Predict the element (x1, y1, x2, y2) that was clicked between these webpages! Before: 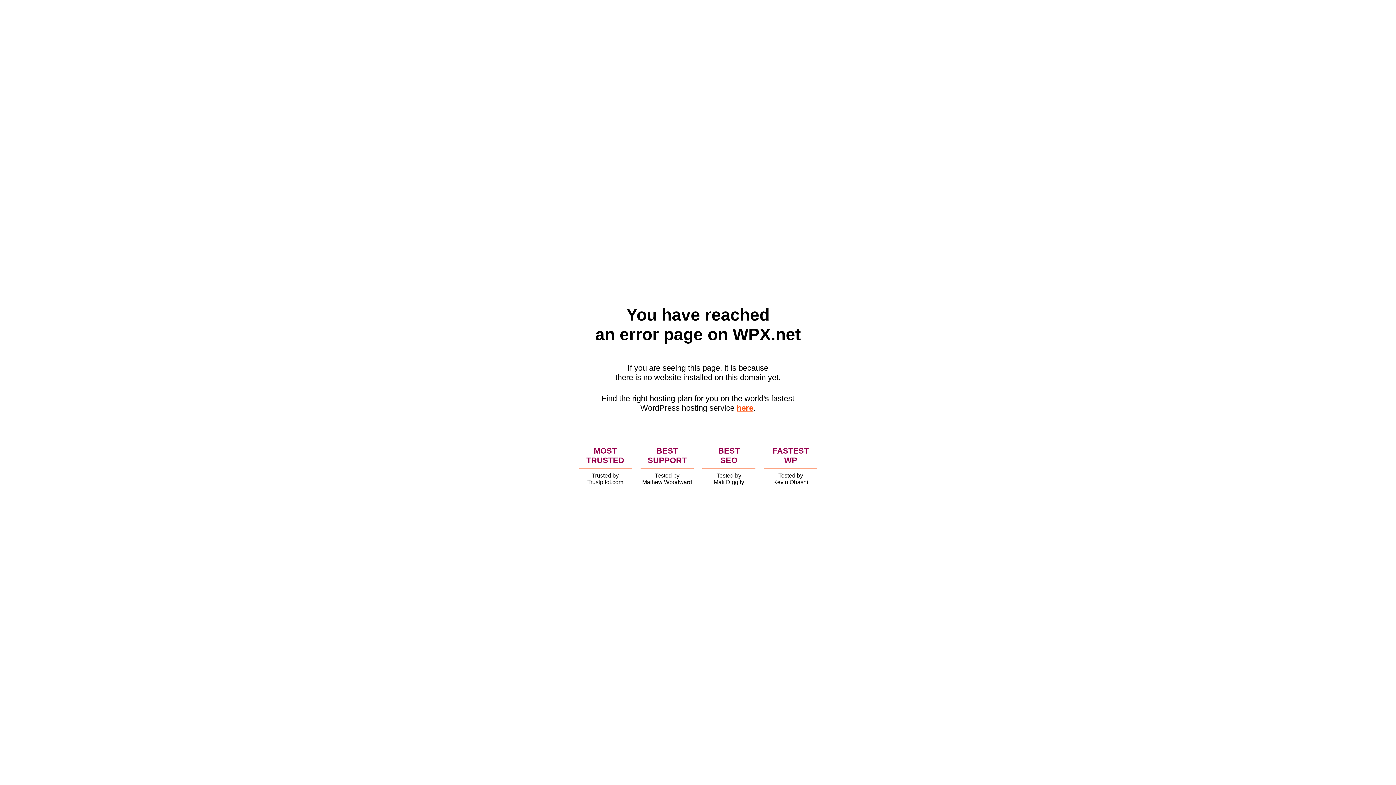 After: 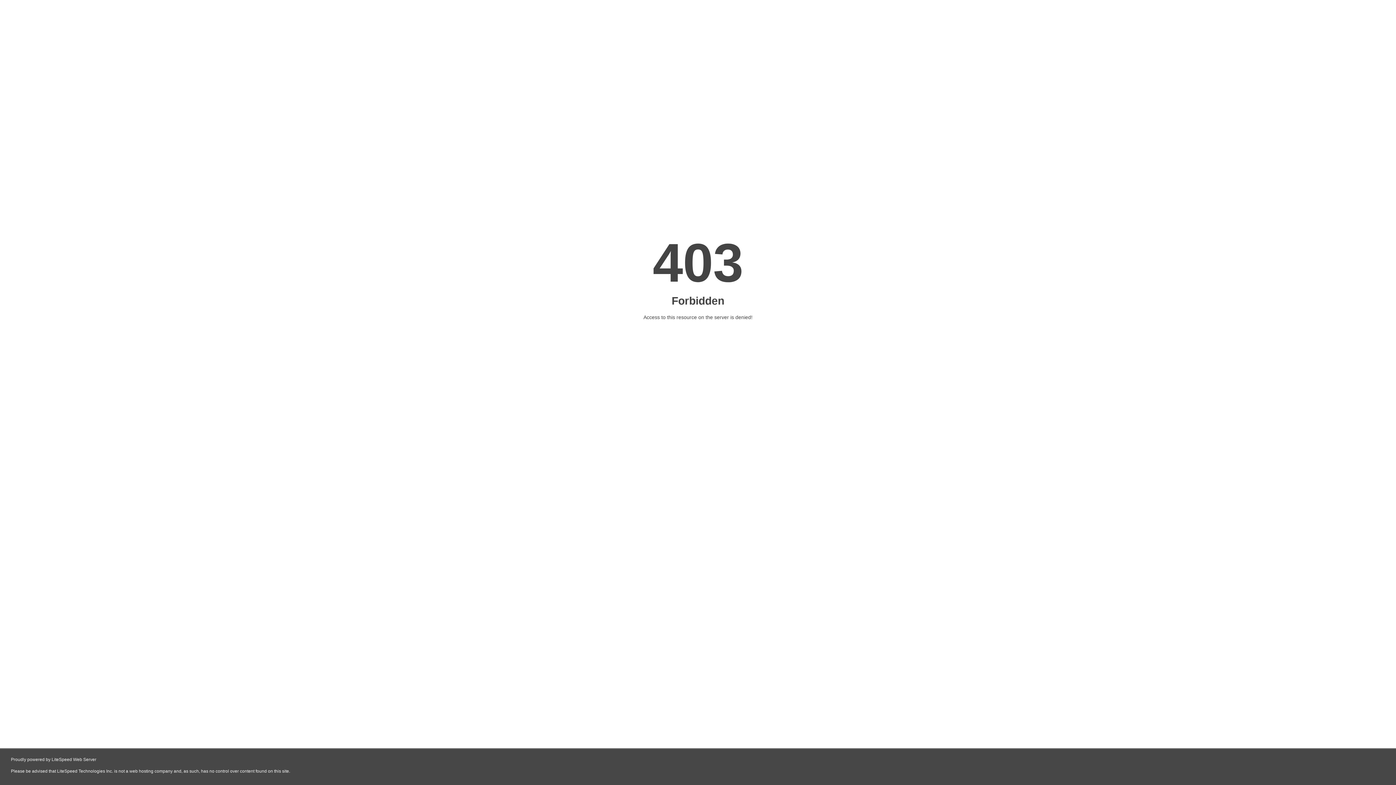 Action: label: here bbox: (736, 403, 753, 412)